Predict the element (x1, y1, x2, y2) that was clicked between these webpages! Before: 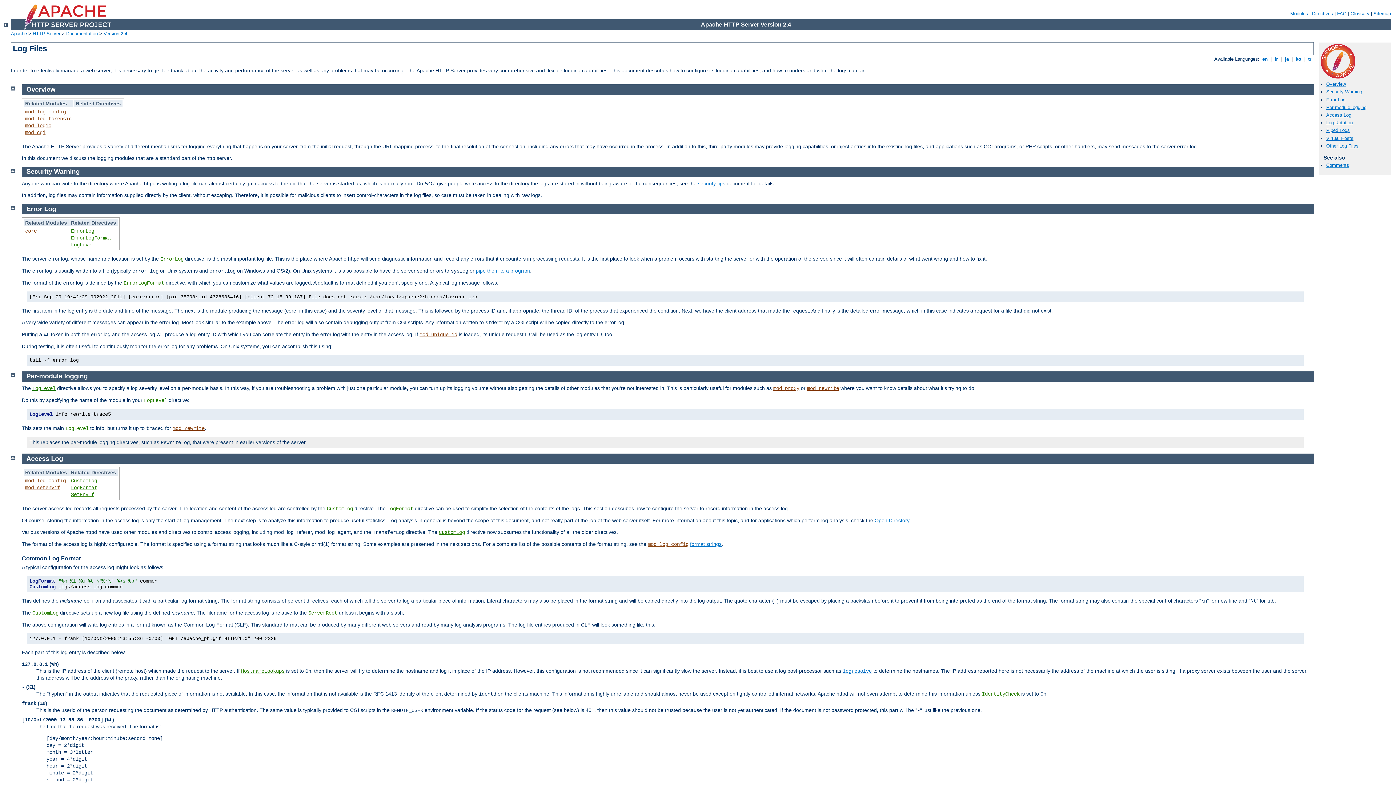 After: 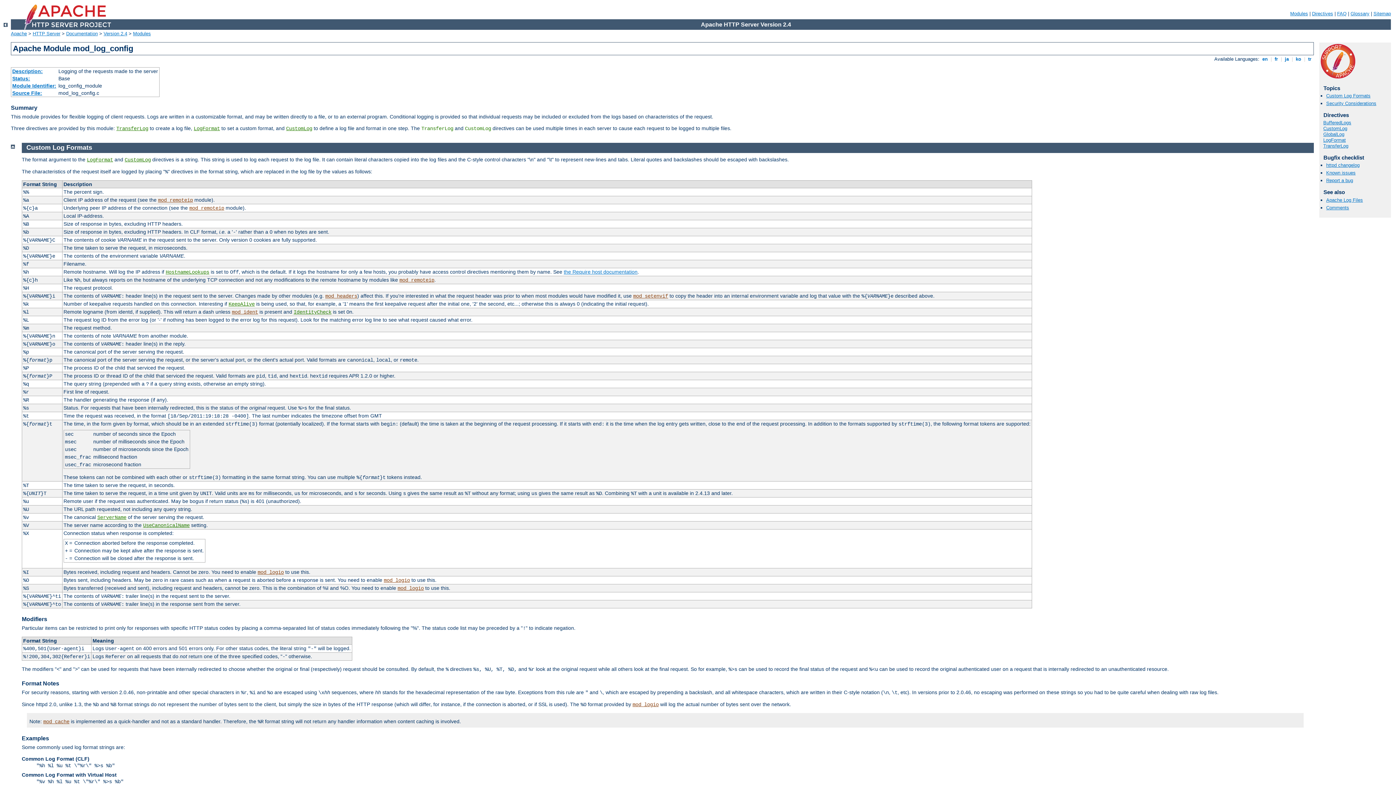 Action: bbox: (25, 108, 65, 114) label: mod_log_config